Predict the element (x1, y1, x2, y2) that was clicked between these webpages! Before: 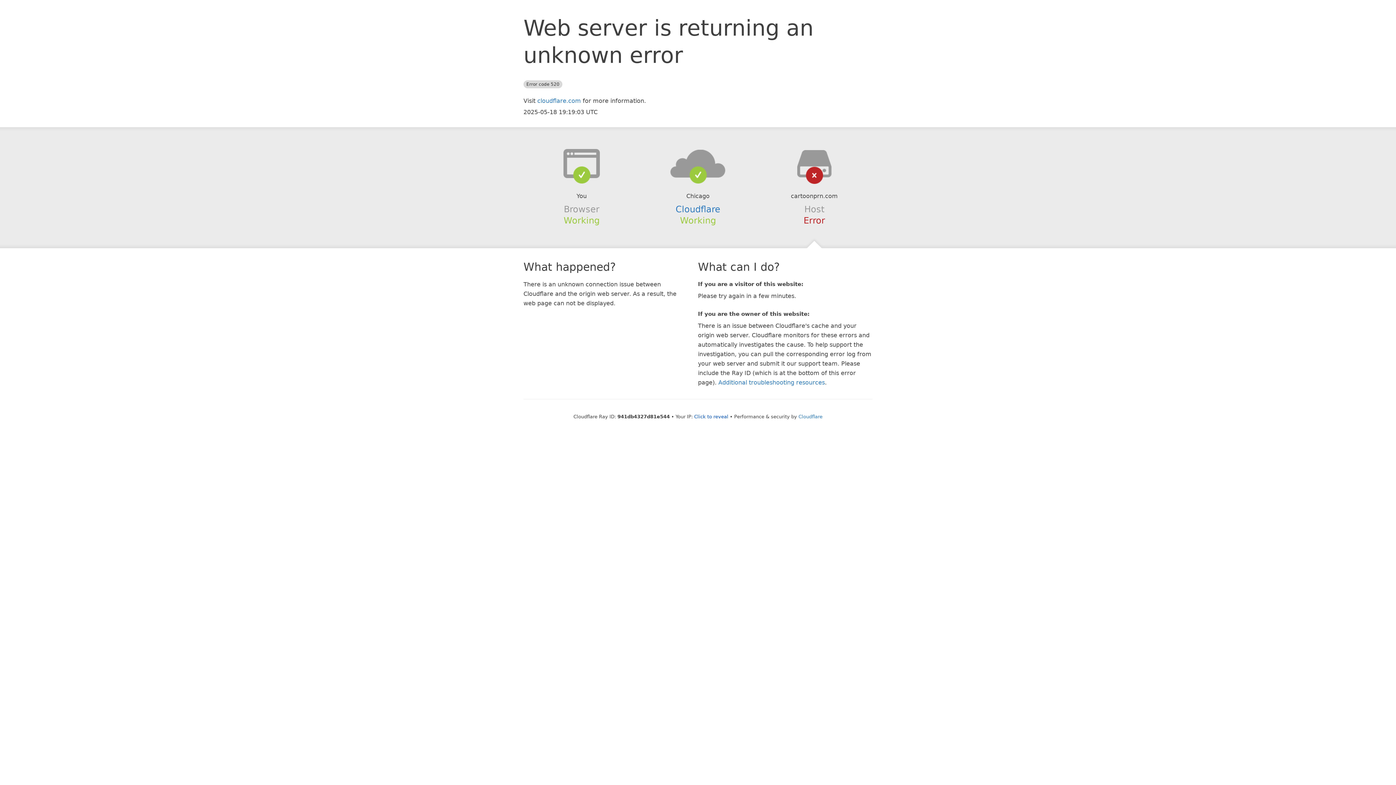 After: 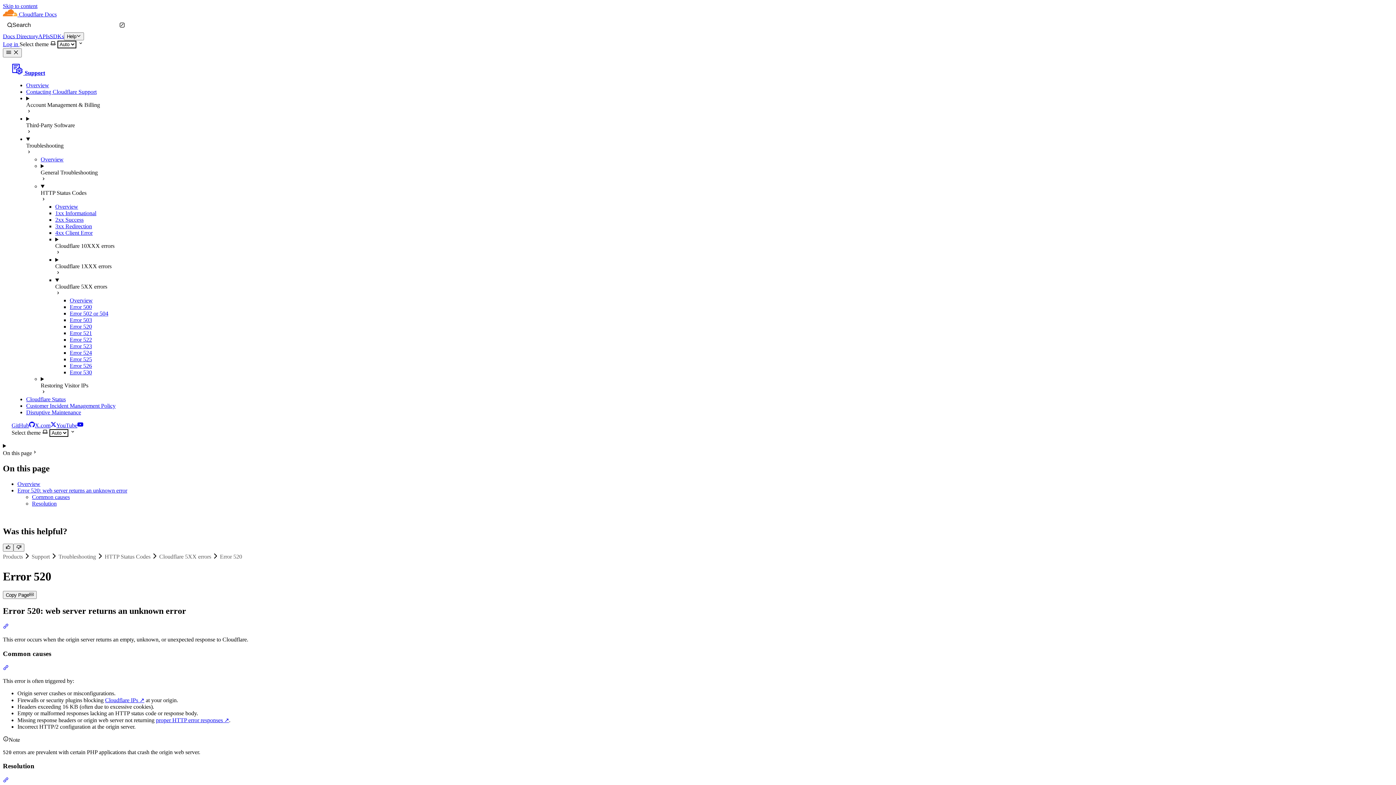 Action: label: Additional troubleshooting resources bbox: (718, 379, 825, 386)